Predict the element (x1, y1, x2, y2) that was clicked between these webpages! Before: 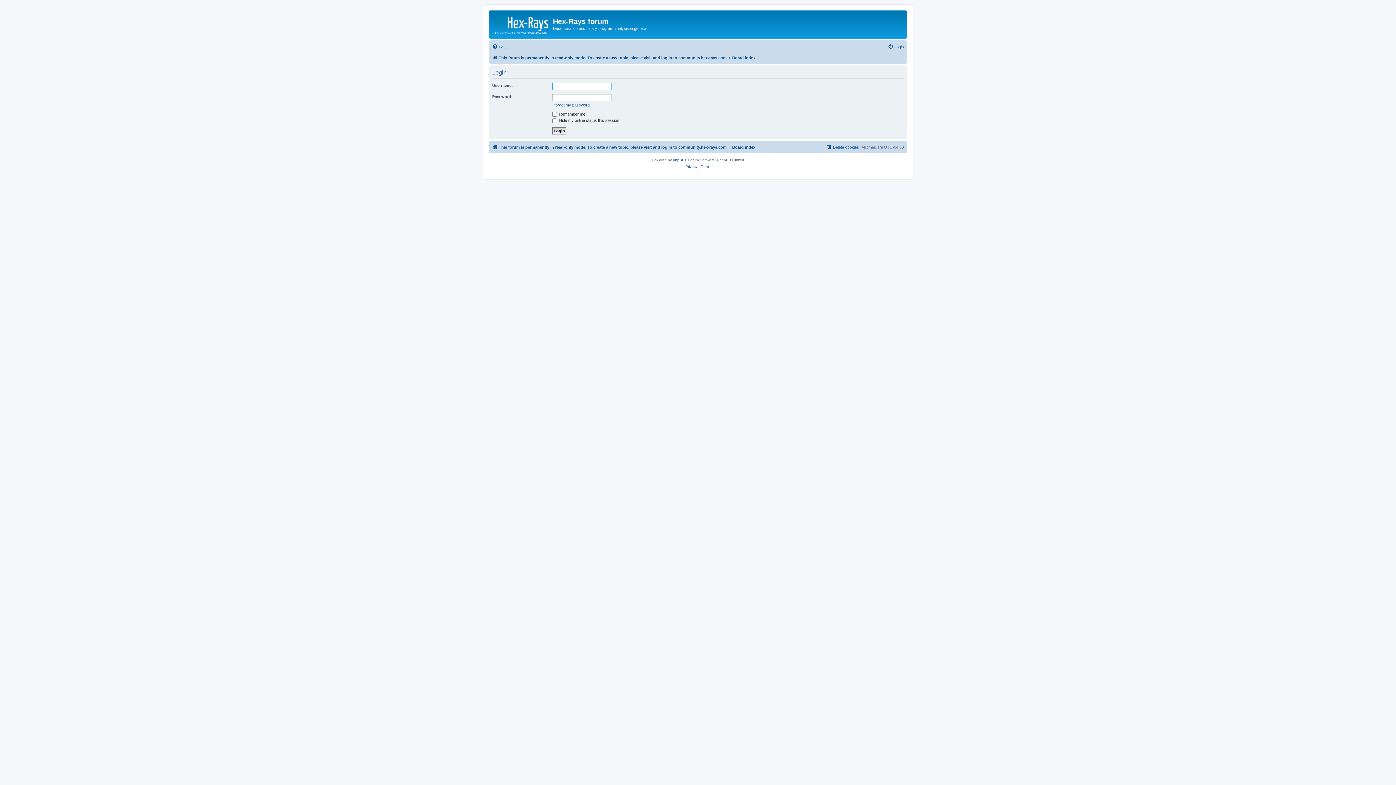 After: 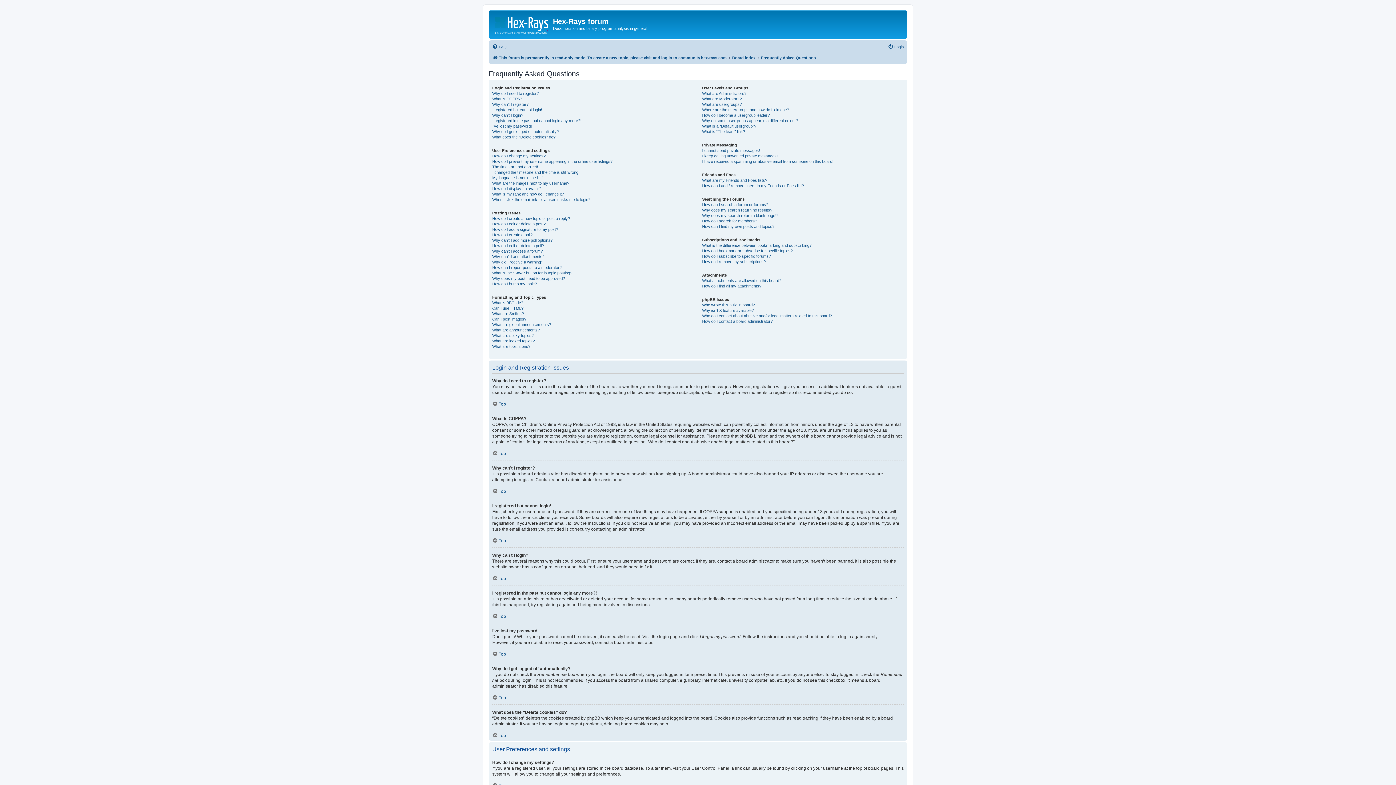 Action: label: FAQ bbox: (492, 42, 506, 51)